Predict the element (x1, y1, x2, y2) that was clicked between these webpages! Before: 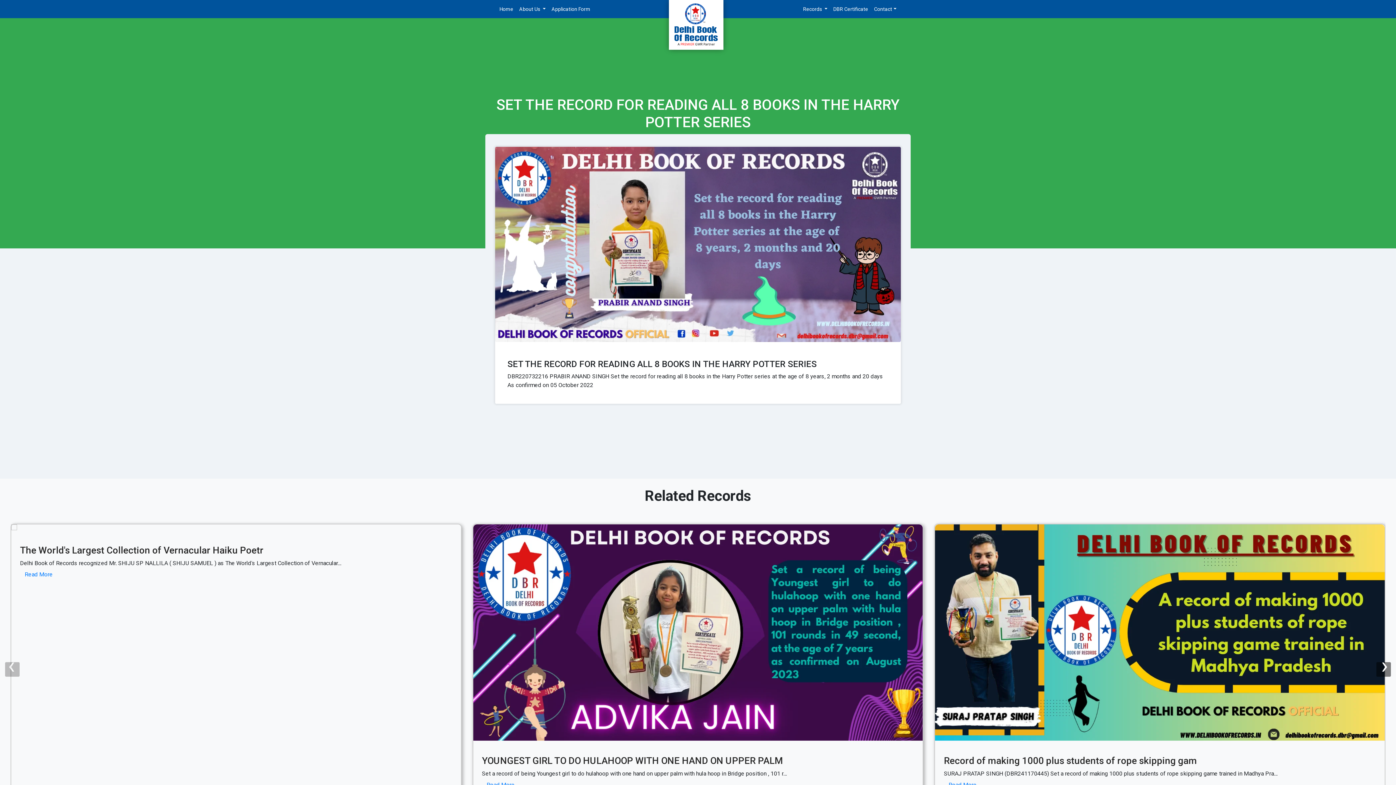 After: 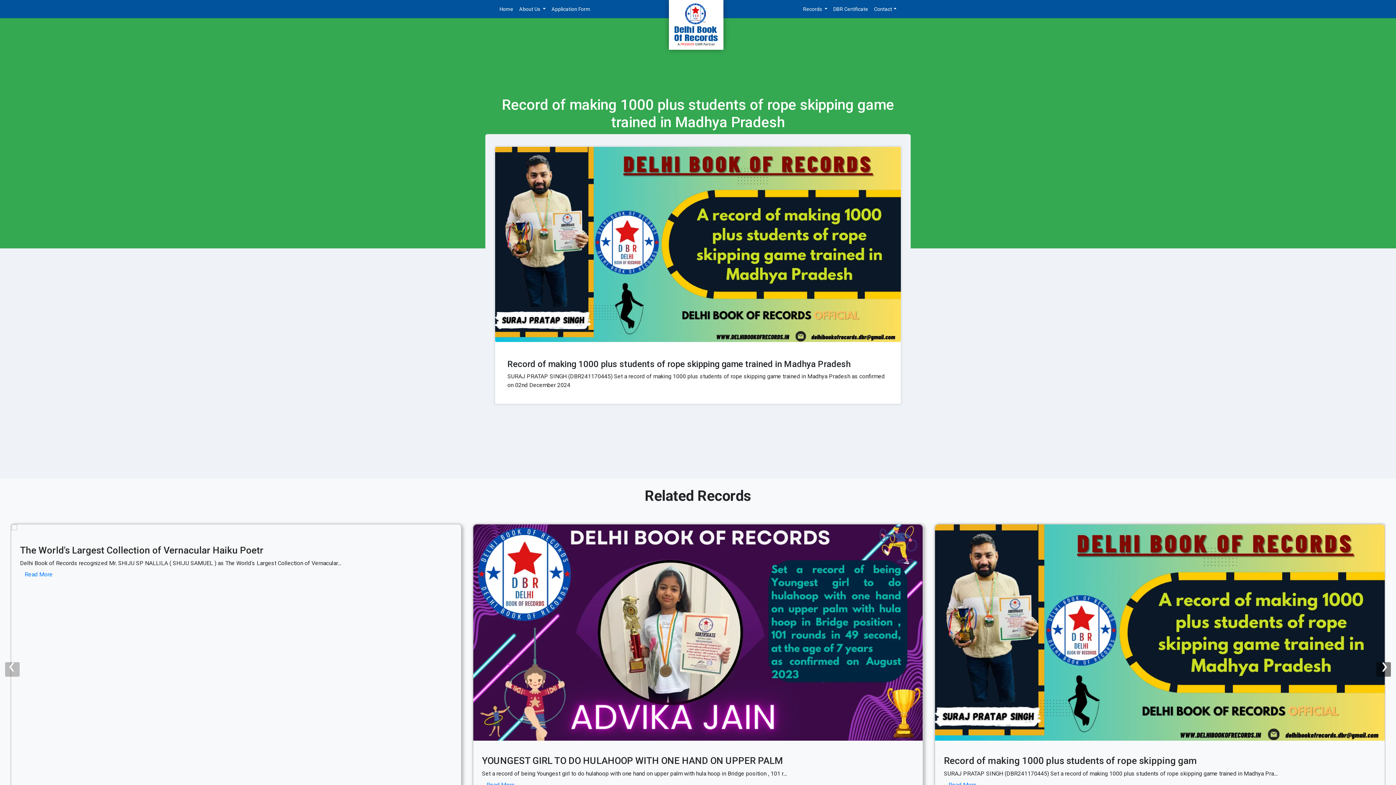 Action: label: Record of making 1000 plus students of rope skipping gam bbox: (944, 755, 1197, 766)